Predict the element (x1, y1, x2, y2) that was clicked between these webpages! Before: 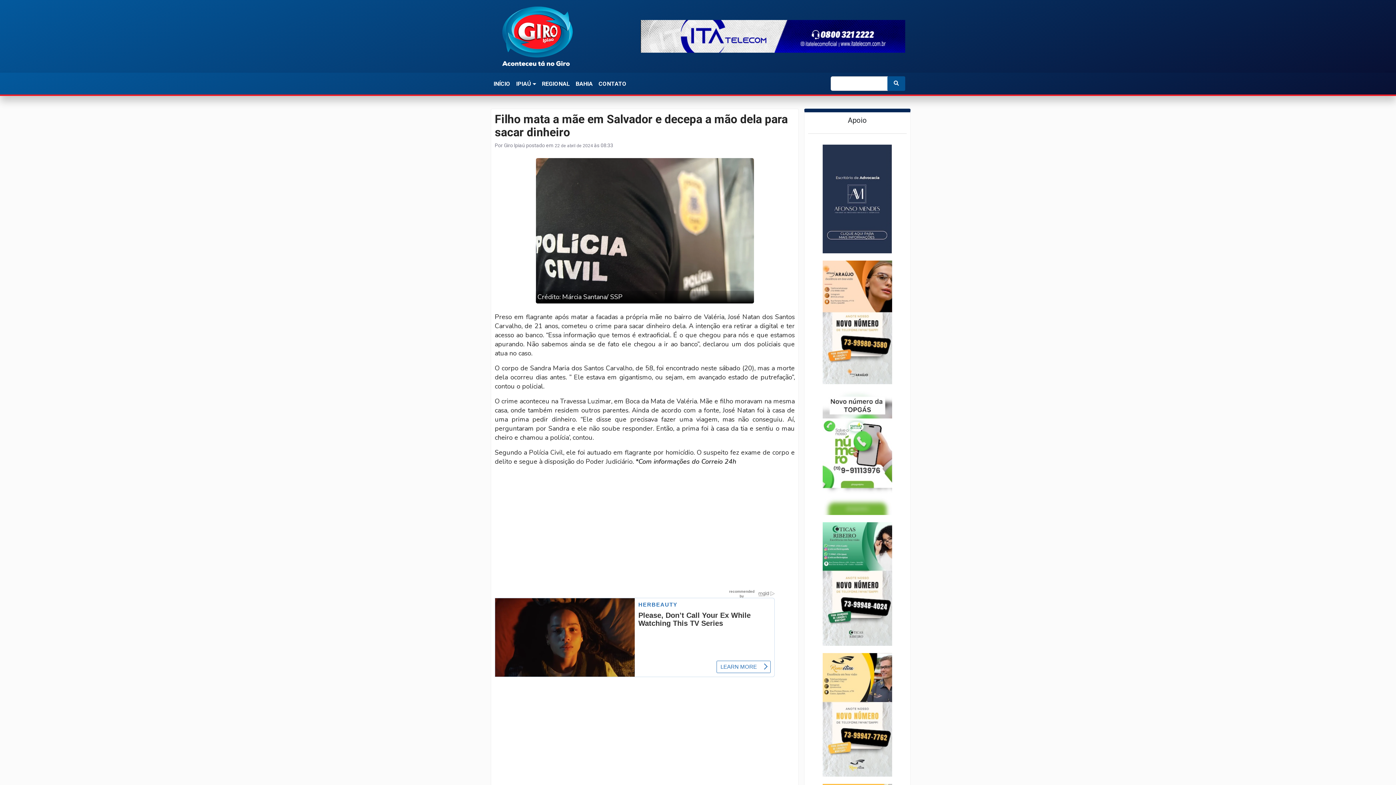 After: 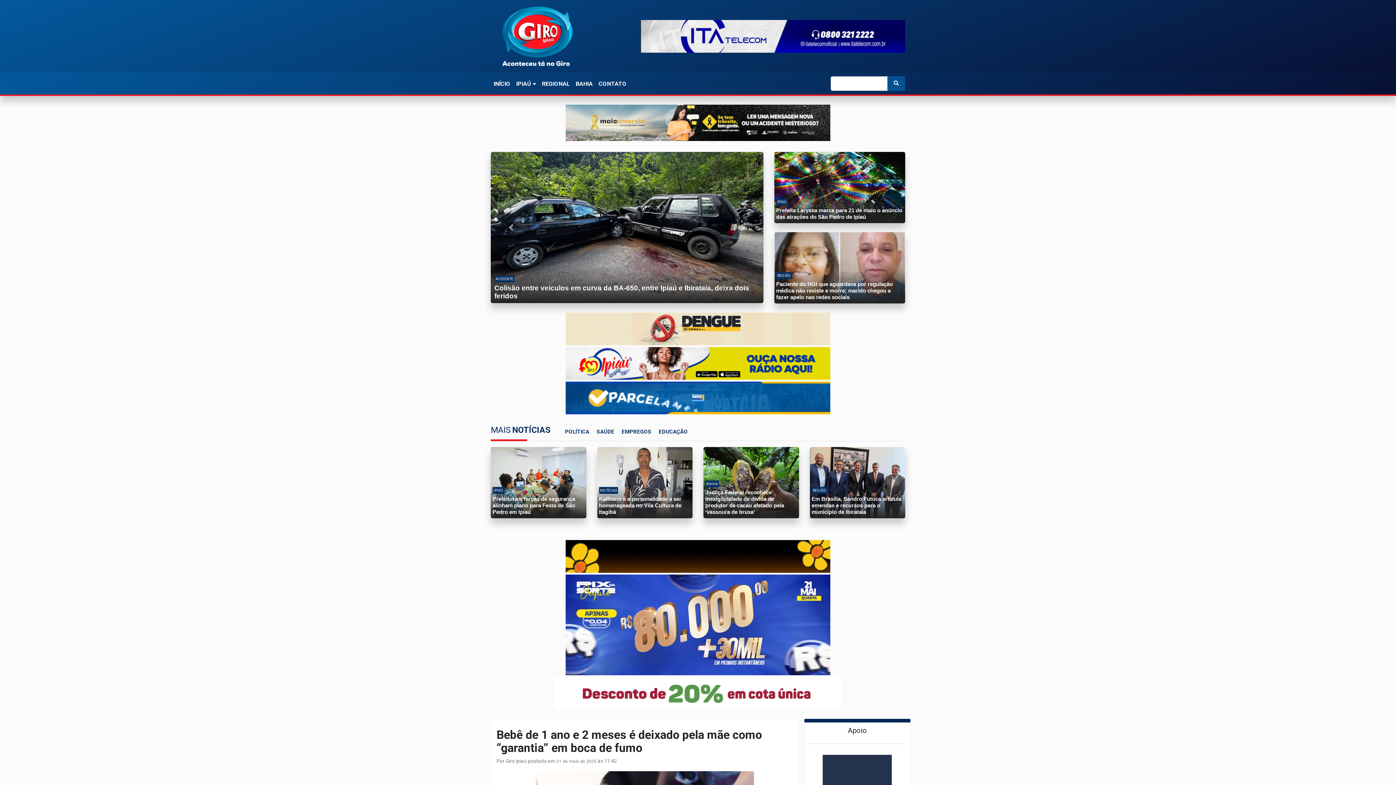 Action: bbox: (494, 3, 581, 69)